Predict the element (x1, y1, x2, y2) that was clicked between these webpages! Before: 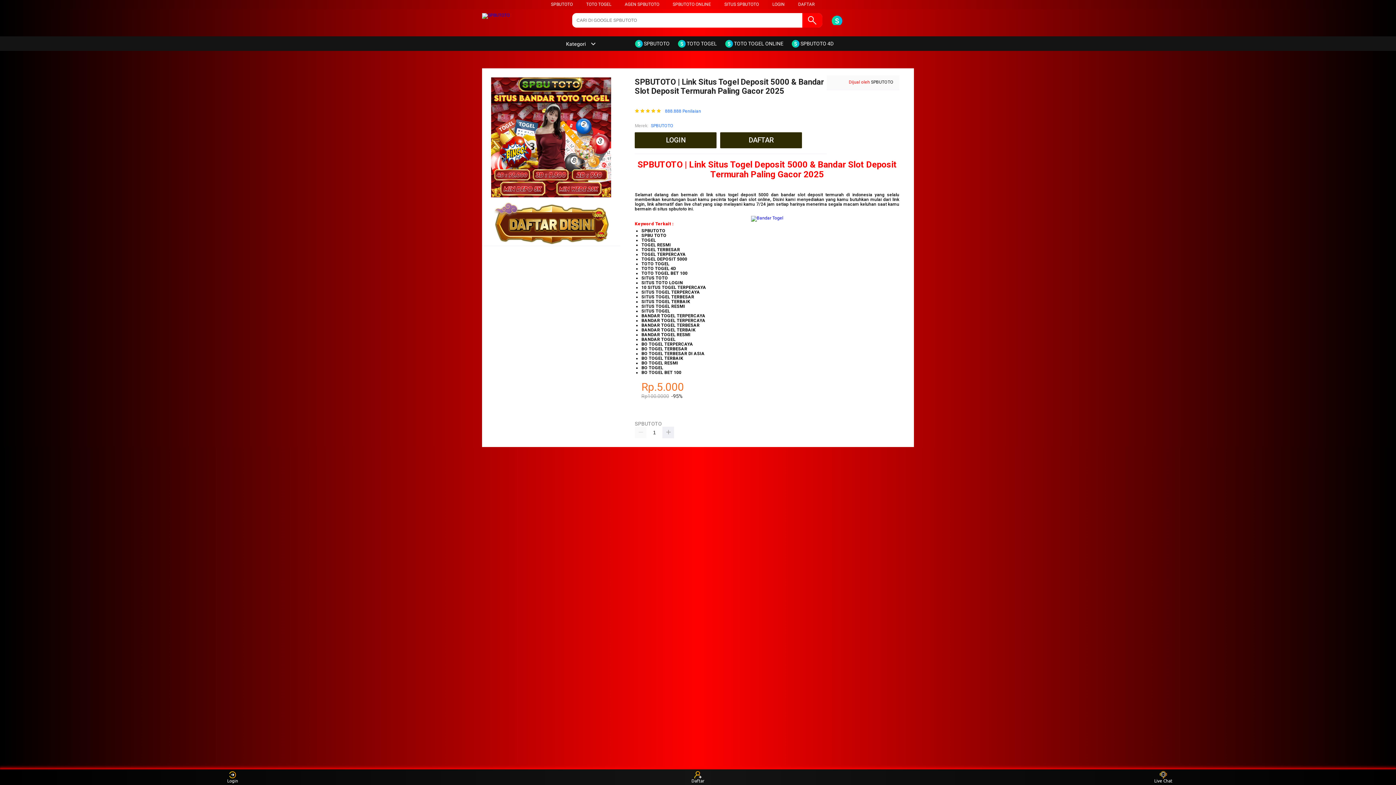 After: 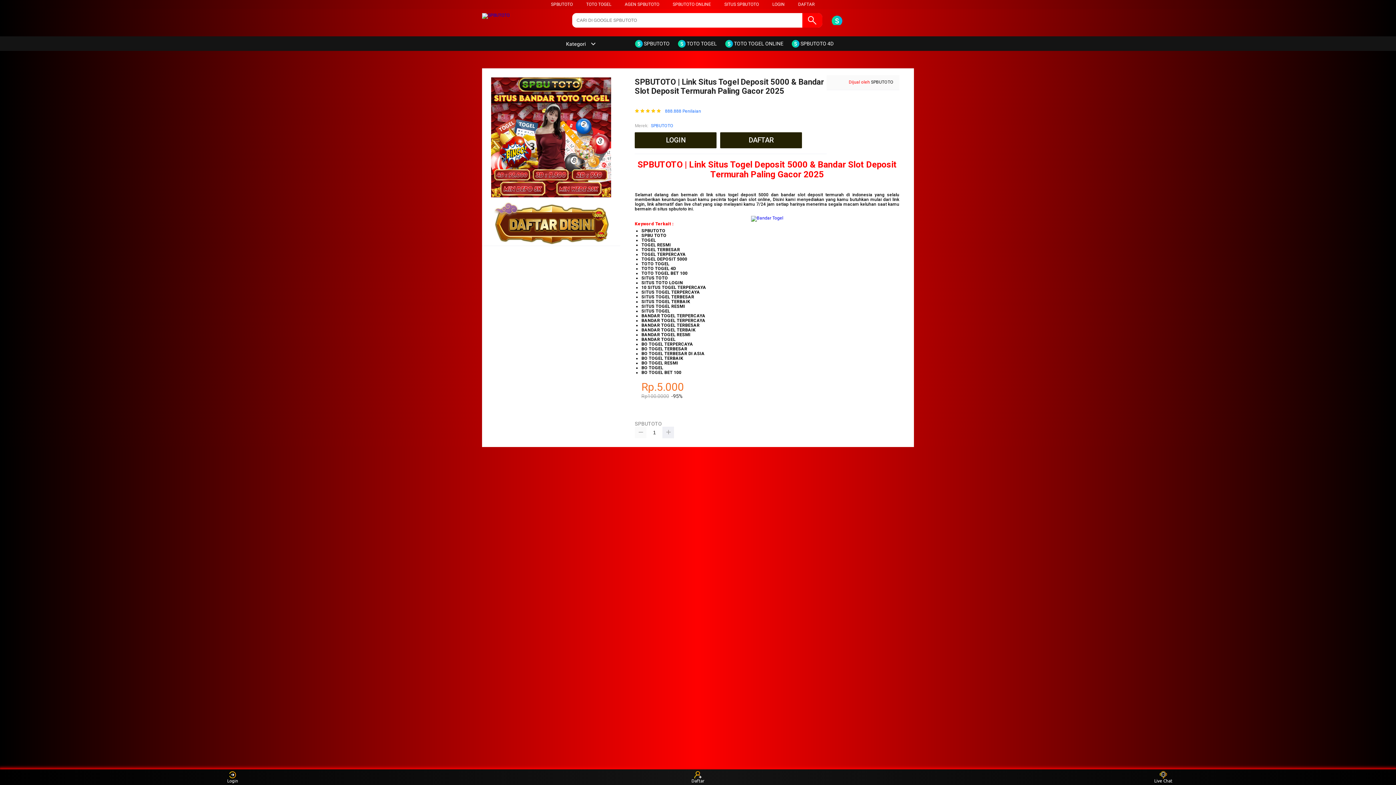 Action: bbox: (635, 426, 646, 438)